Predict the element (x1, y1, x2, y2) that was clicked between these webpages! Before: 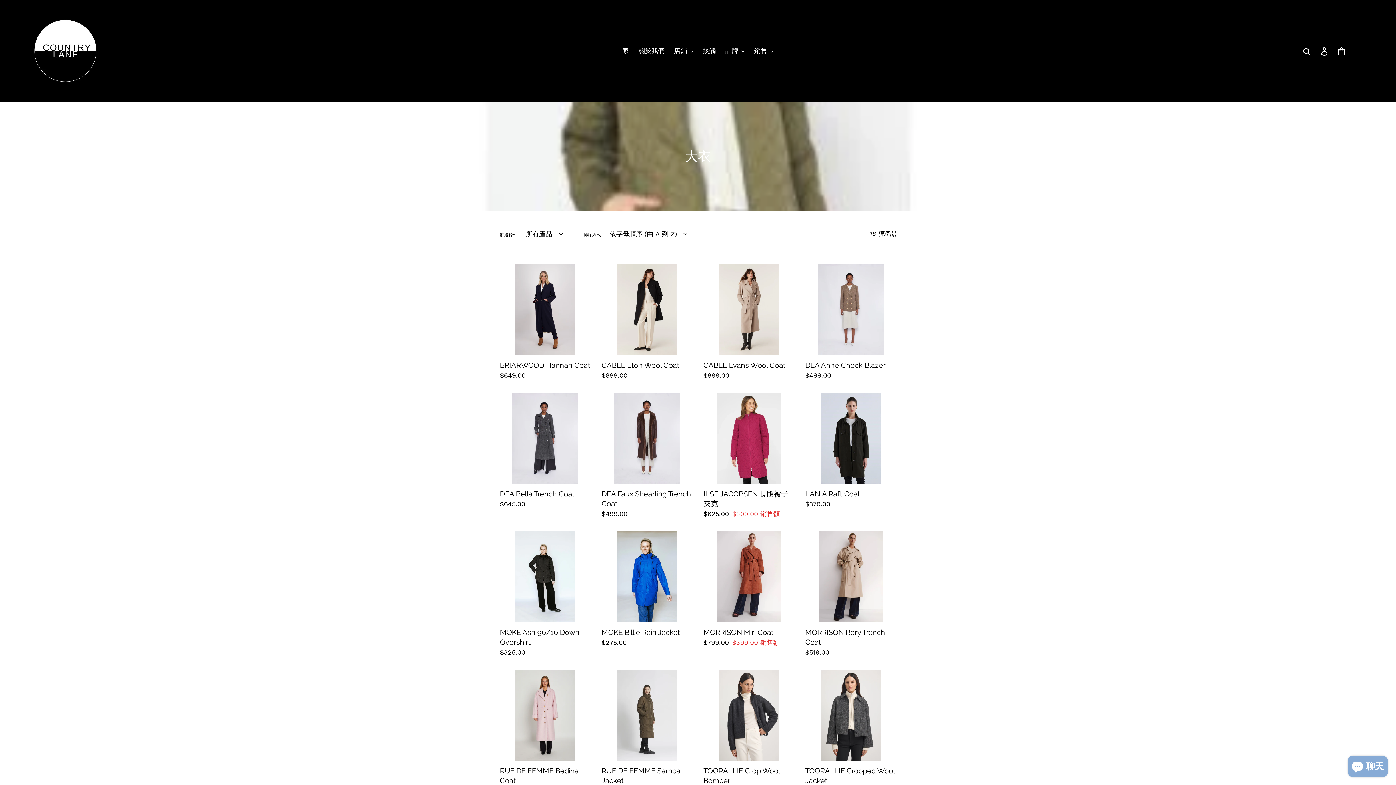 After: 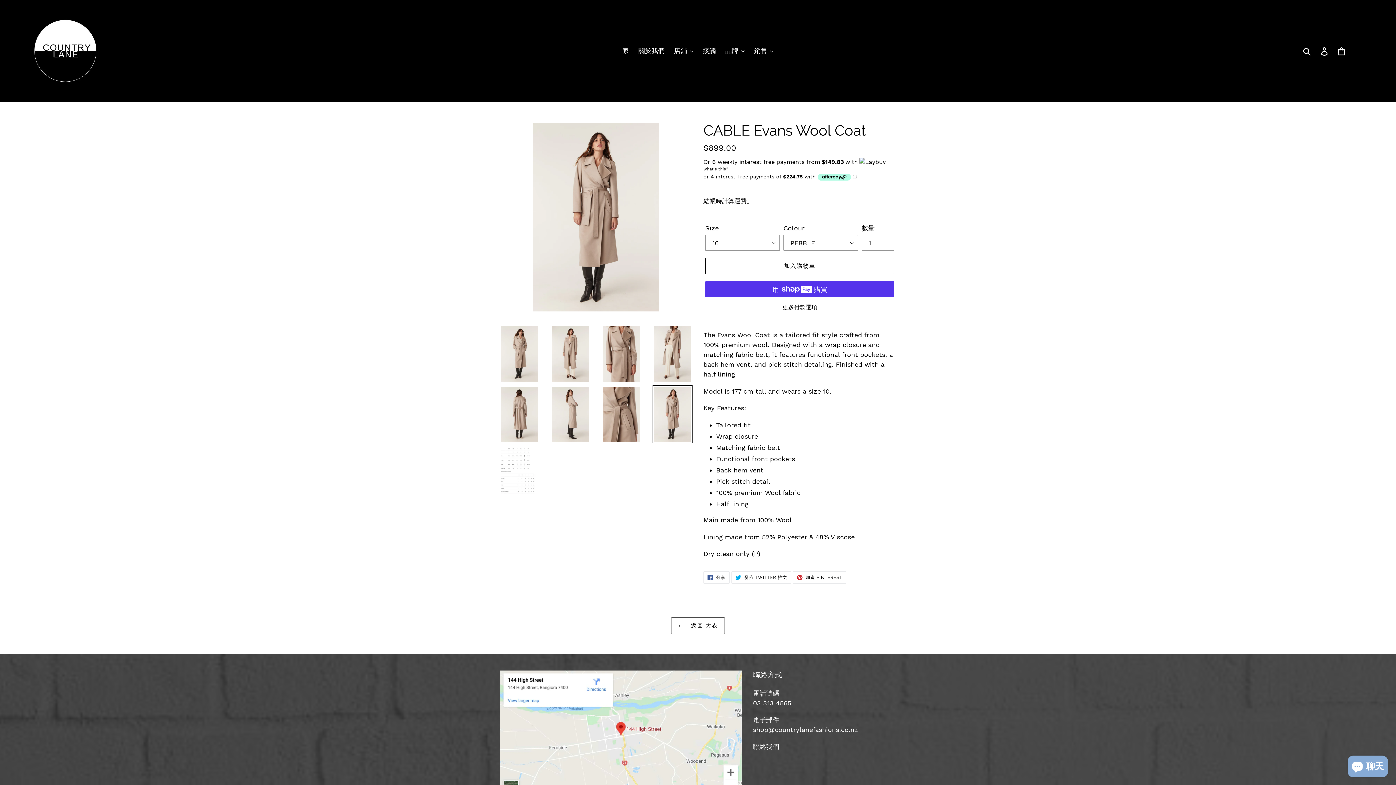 Action: label: CABLE Evans Wool Coat bbox: (703, 264, 794, 380)